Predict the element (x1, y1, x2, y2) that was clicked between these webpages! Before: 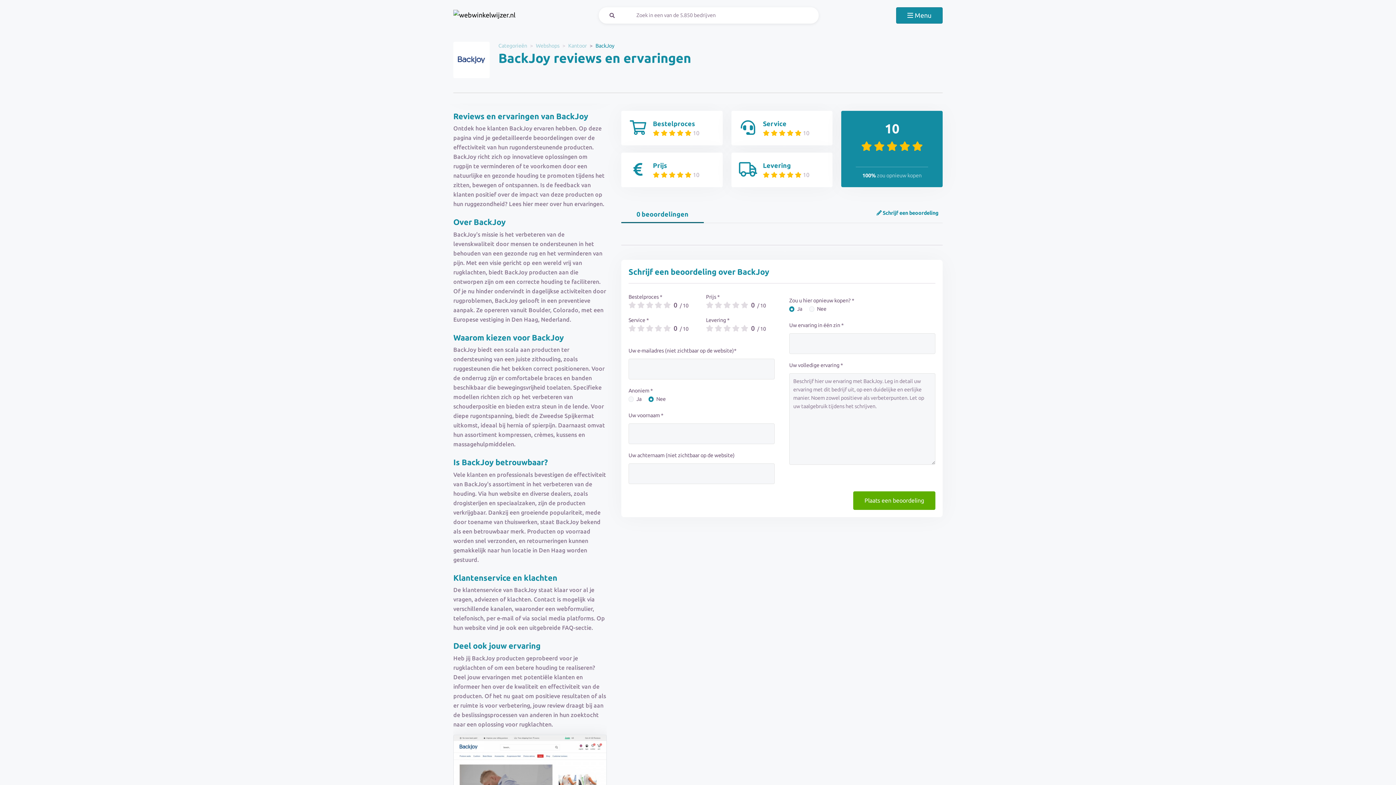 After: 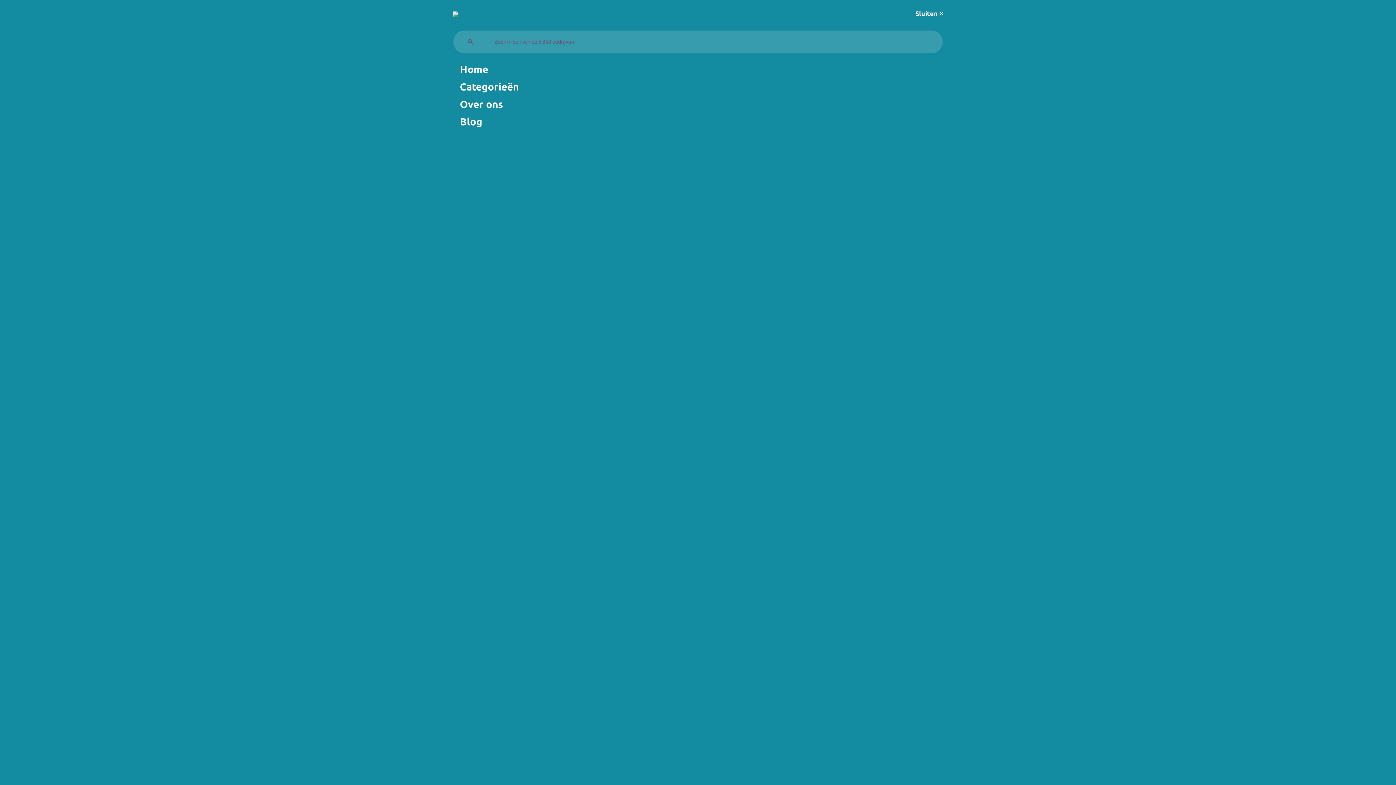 Action: bbox: (896, 7, 942, 23) label: Toggle navigation